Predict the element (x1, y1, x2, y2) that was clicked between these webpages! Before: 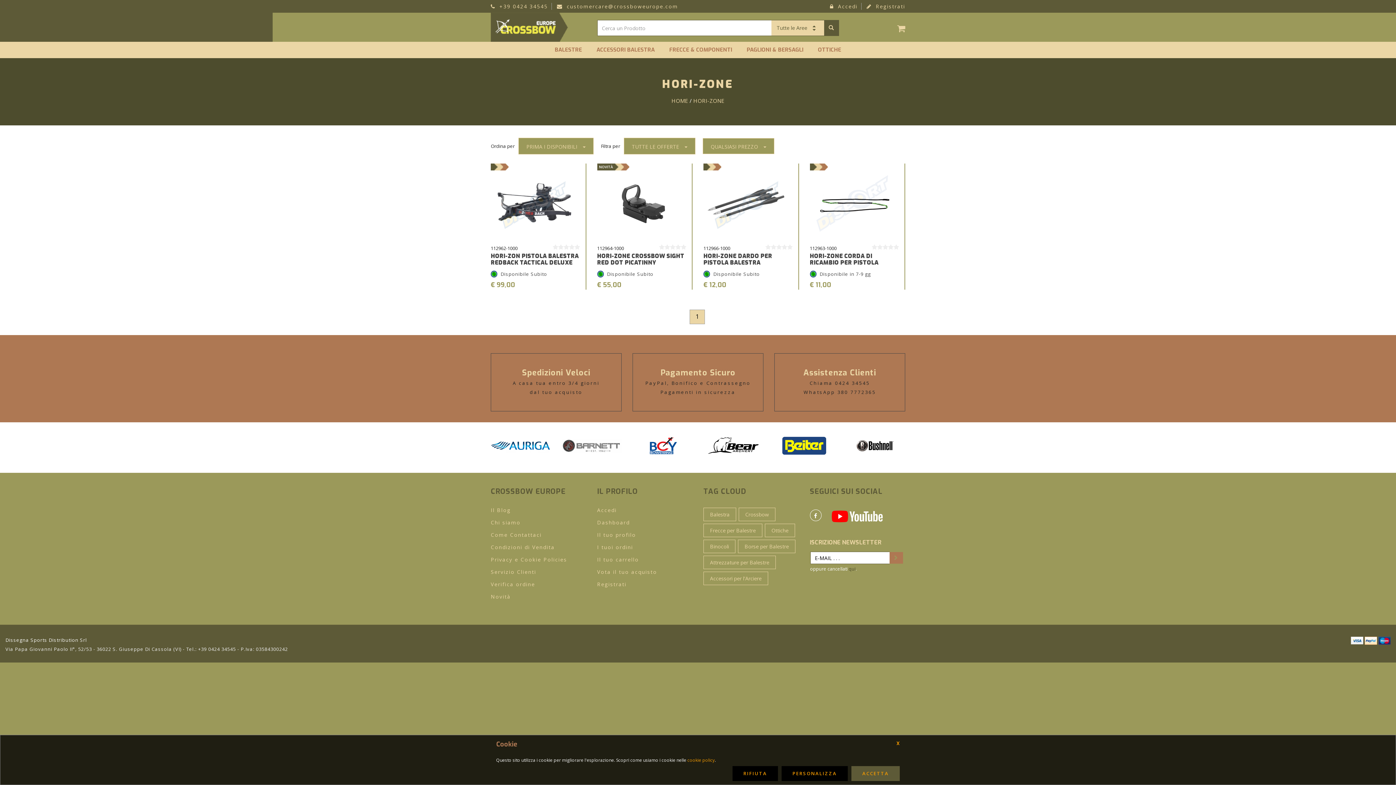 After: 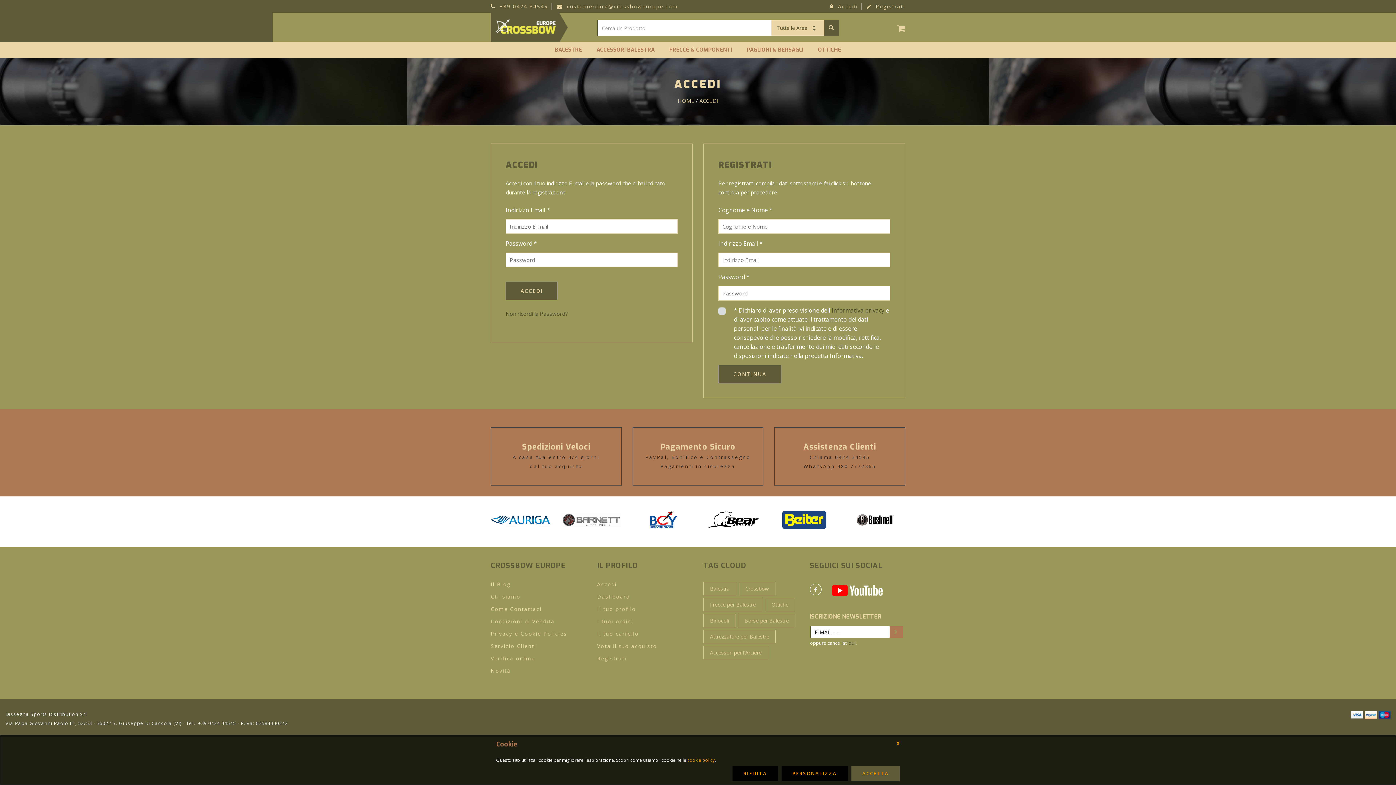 Action: label: Vota il tuo acquisto bbox: (597, 568, 657, 575)